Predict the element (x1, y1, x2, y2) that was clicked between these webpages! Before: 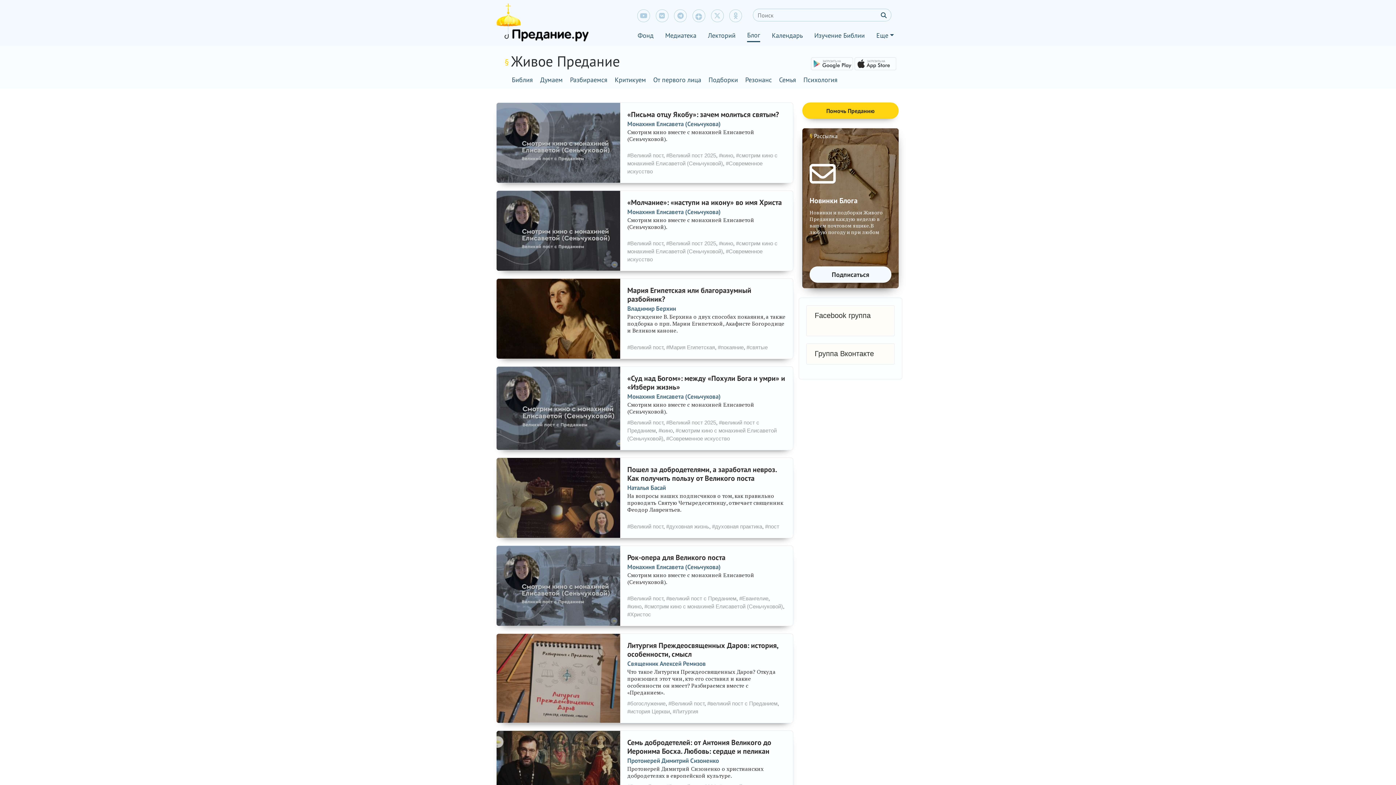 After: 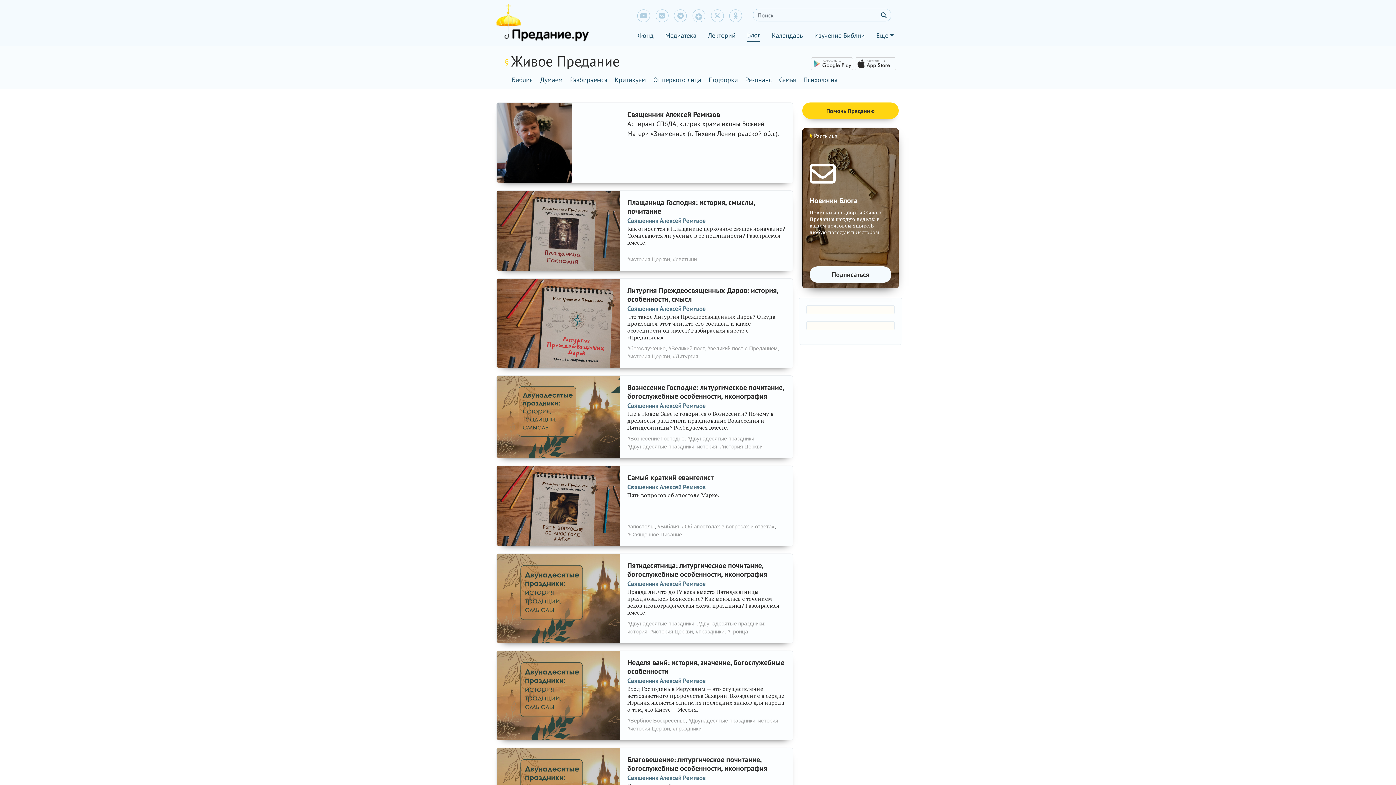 Action: bbox: (627, 660, 706, 668) label: Священник Алексей Ремизов